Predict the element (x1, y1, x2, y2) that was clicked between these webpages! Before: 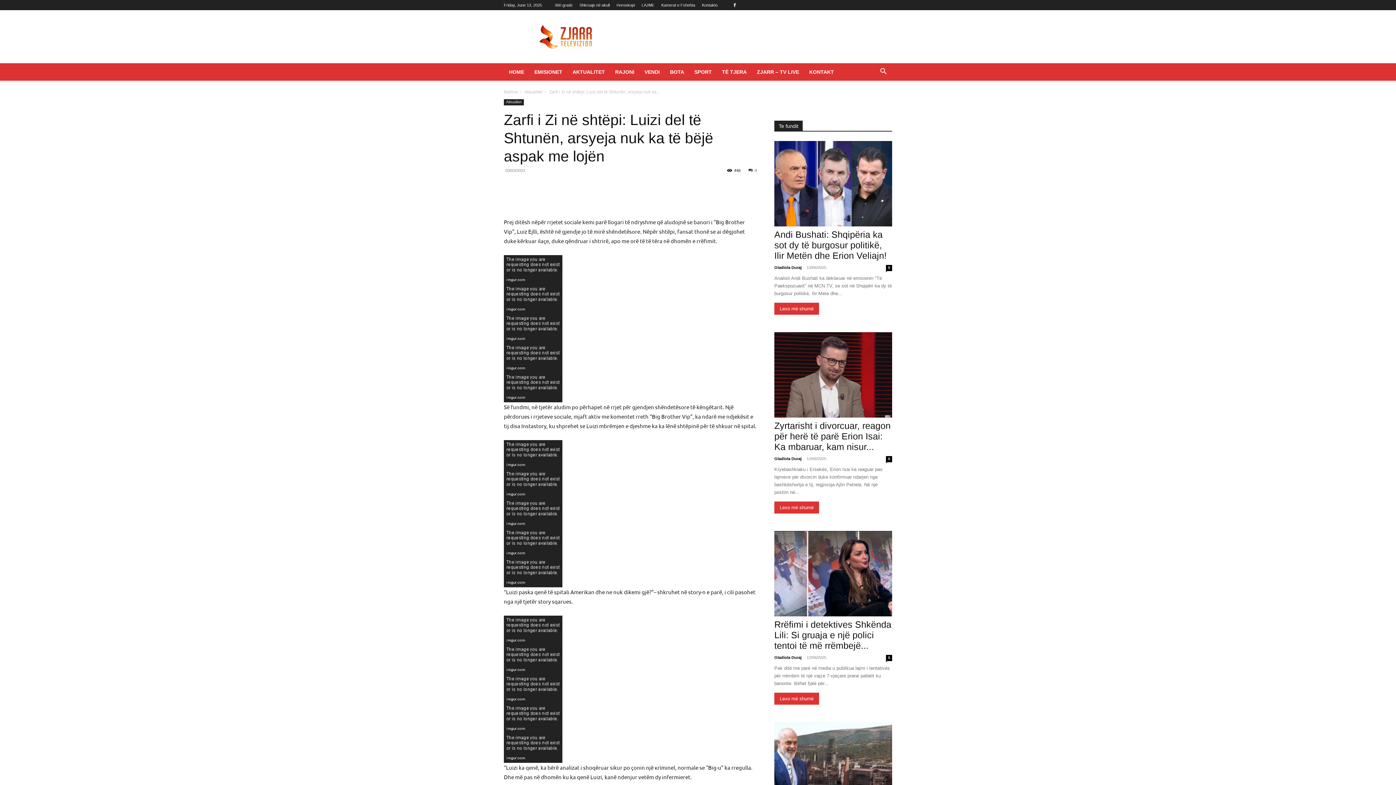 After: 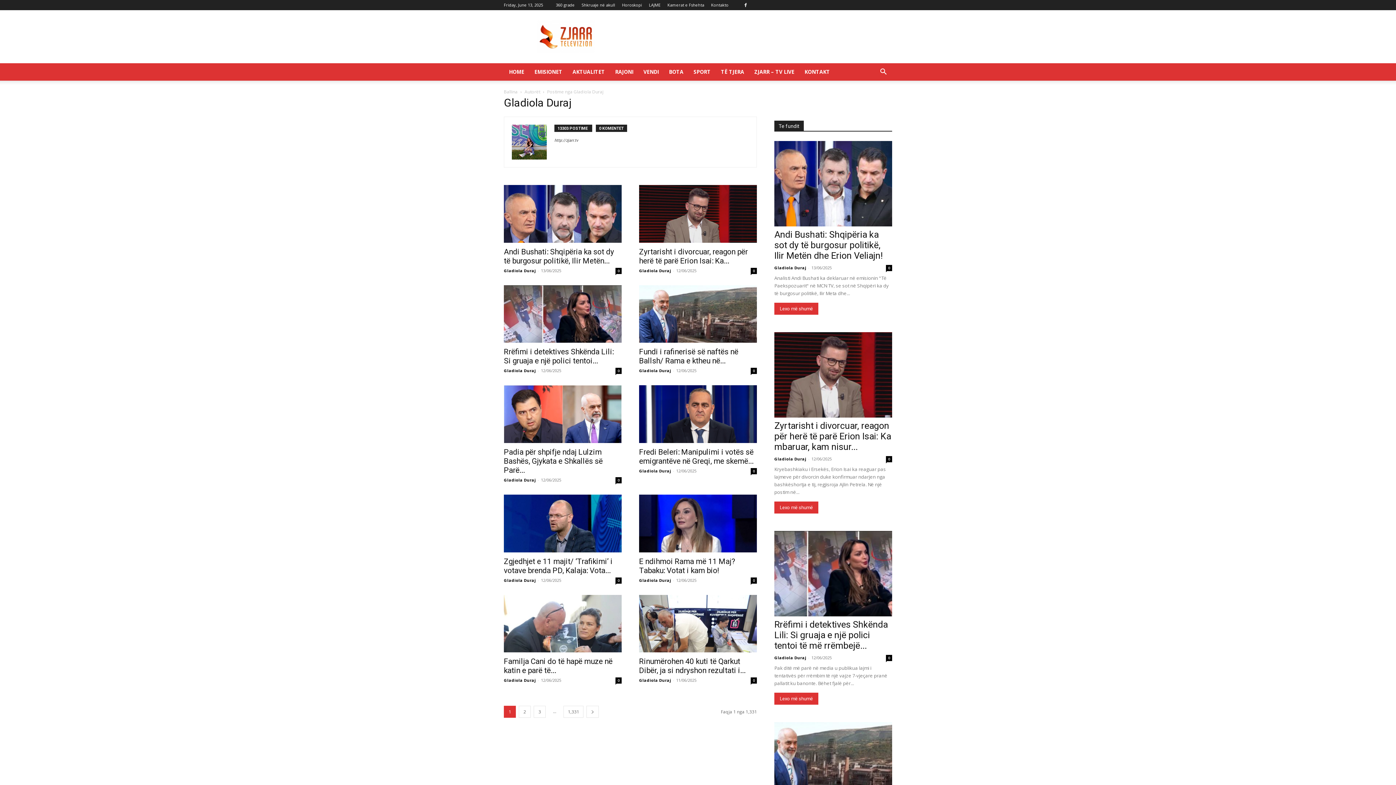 Action: label: Gladiola Duraj bbox: (774, 655, 801, 660)